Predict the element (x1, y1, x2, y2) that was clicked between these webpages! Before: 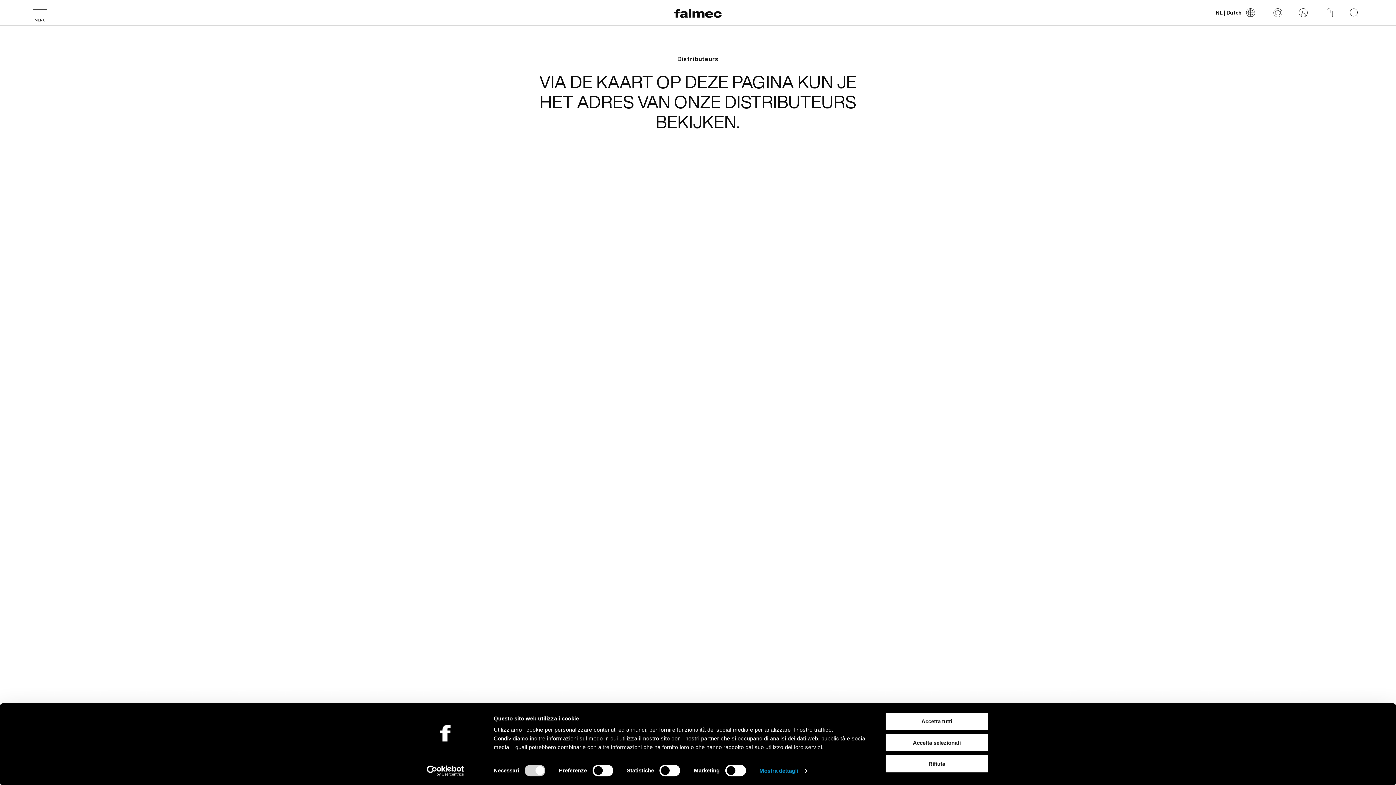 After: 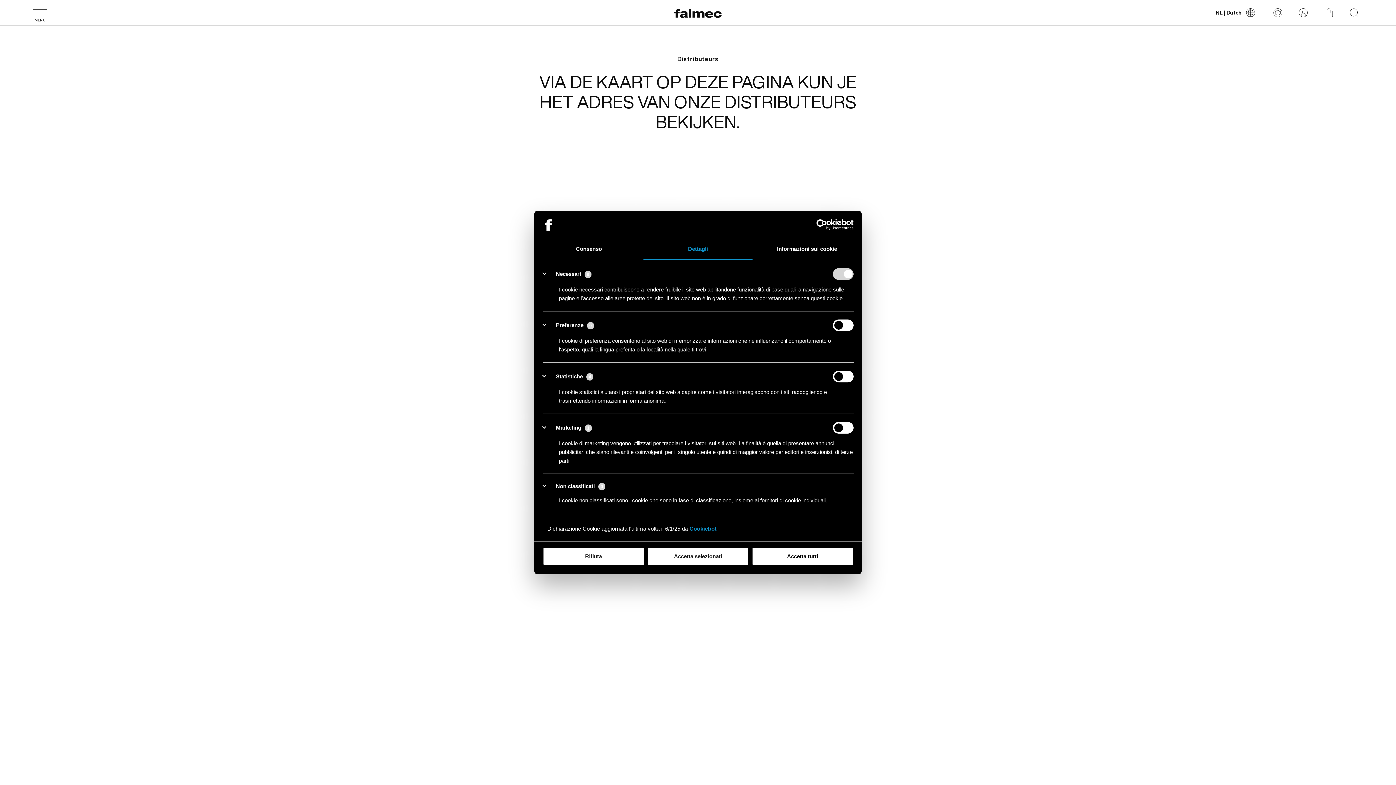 Action: label: Mostra dettagli bbox: (759, 765, 806, 776)